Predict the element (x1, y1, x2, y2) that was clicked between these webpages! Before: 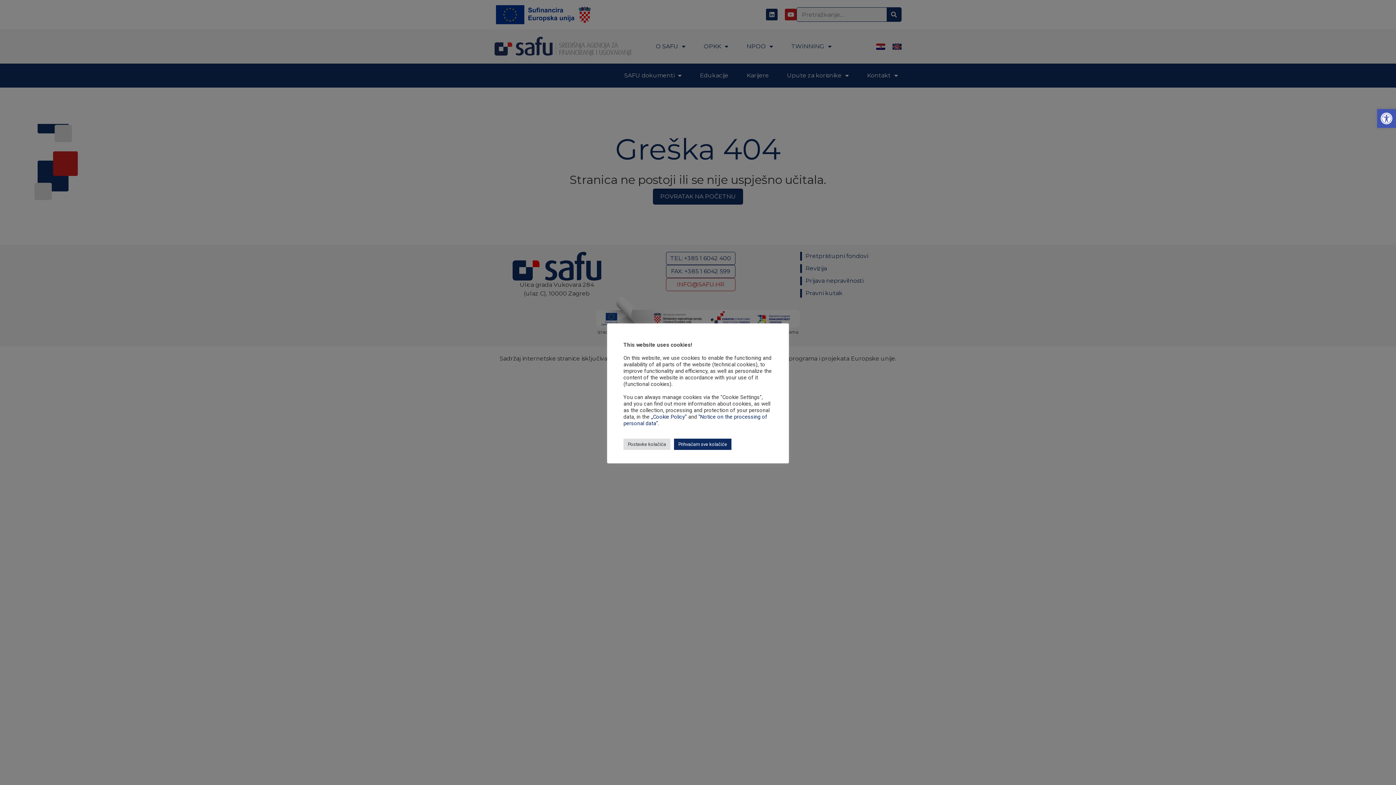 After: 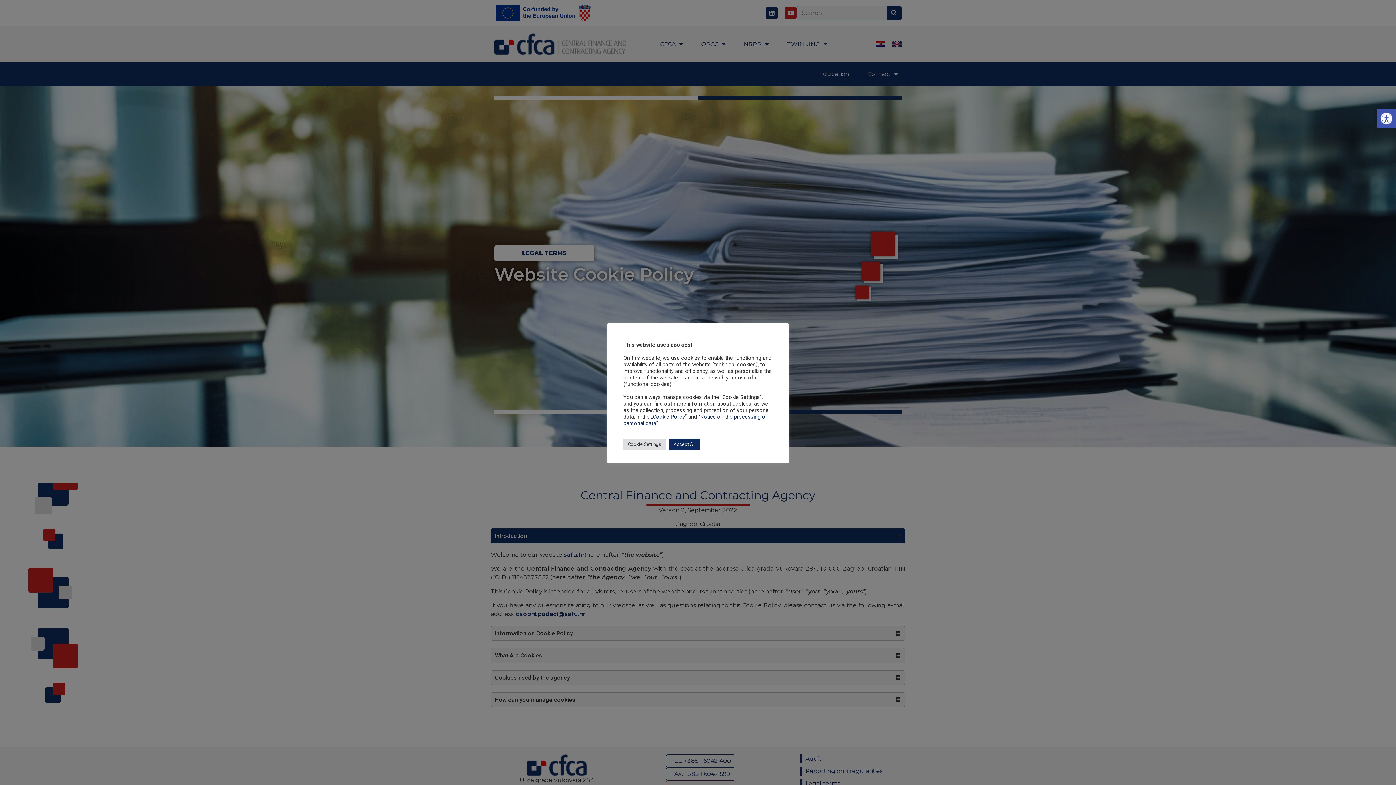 Action: label: „Cookie Policy“ bbox: (651, 413, 686, 420)